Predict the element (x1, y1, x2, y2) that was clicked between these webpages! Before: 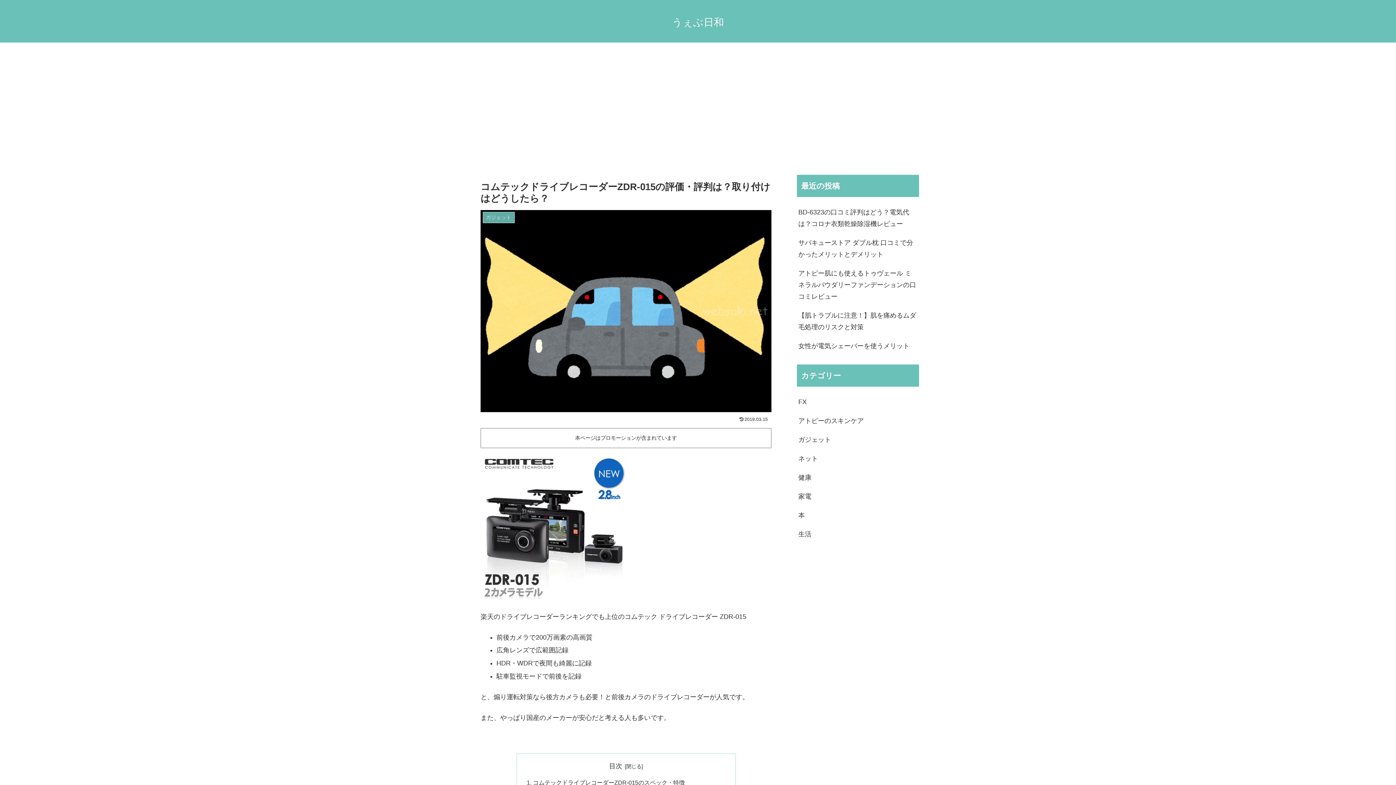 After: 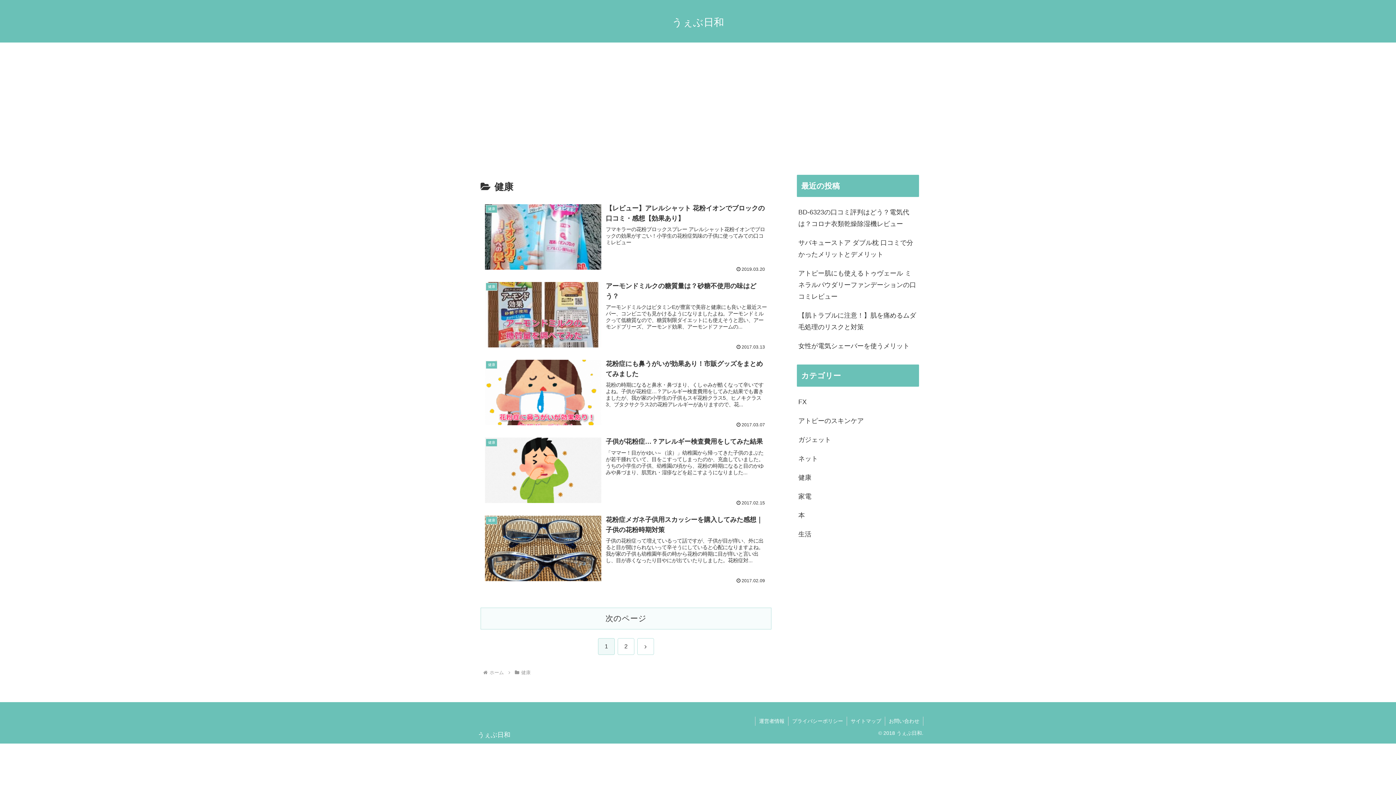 Action: bbox: (797, 468, 919, 487) label: 健康